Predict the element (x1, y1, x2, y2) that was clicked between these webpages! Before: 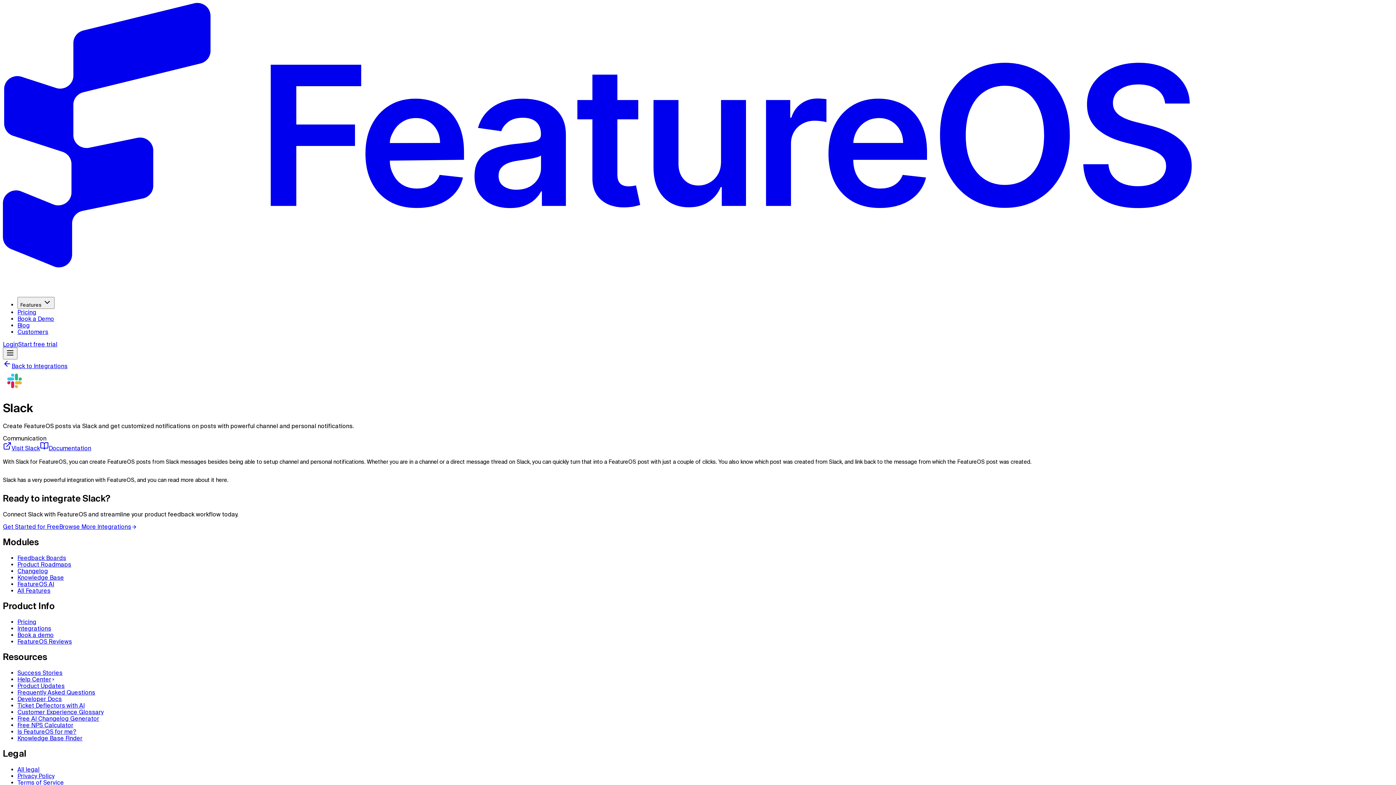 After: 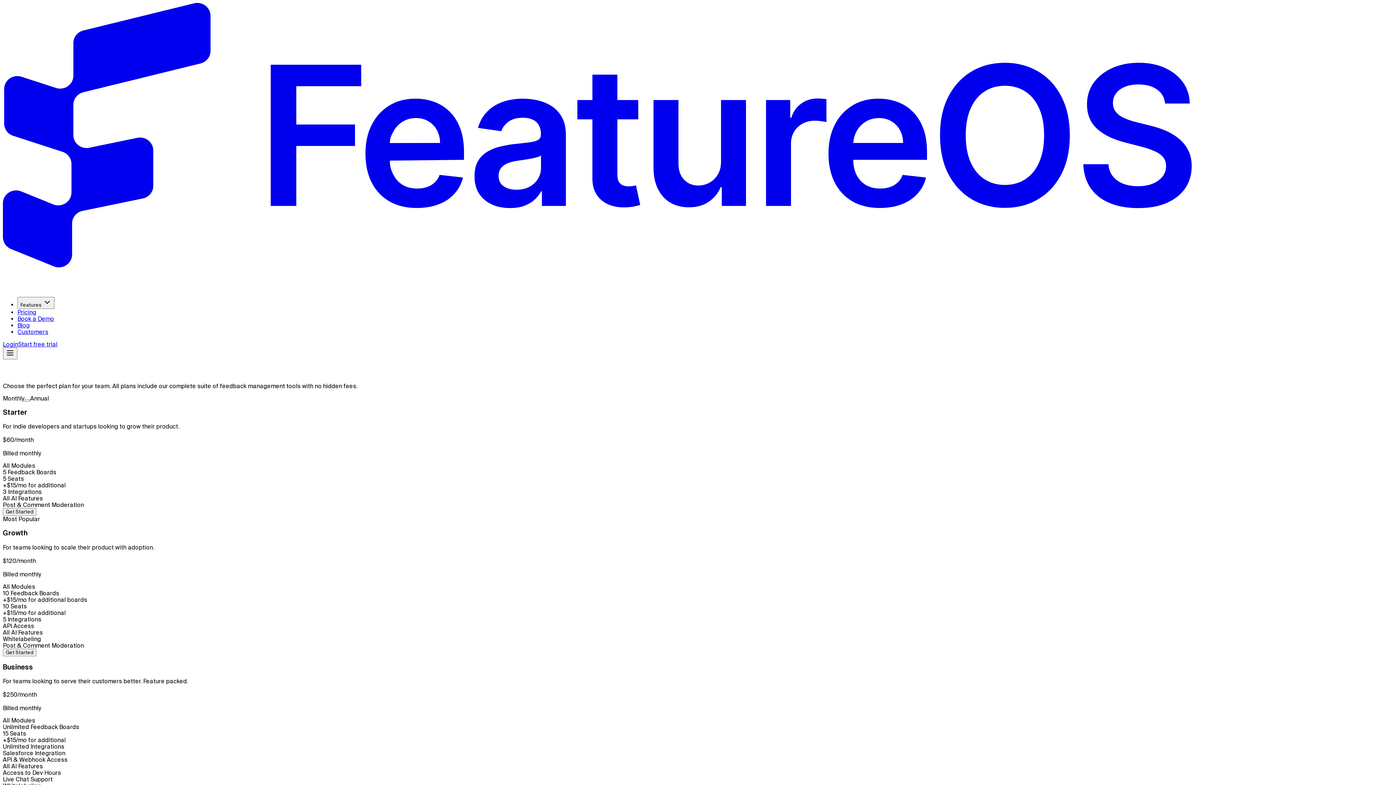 Action: bbox: (17, 309, 36, 315) label: Pricing